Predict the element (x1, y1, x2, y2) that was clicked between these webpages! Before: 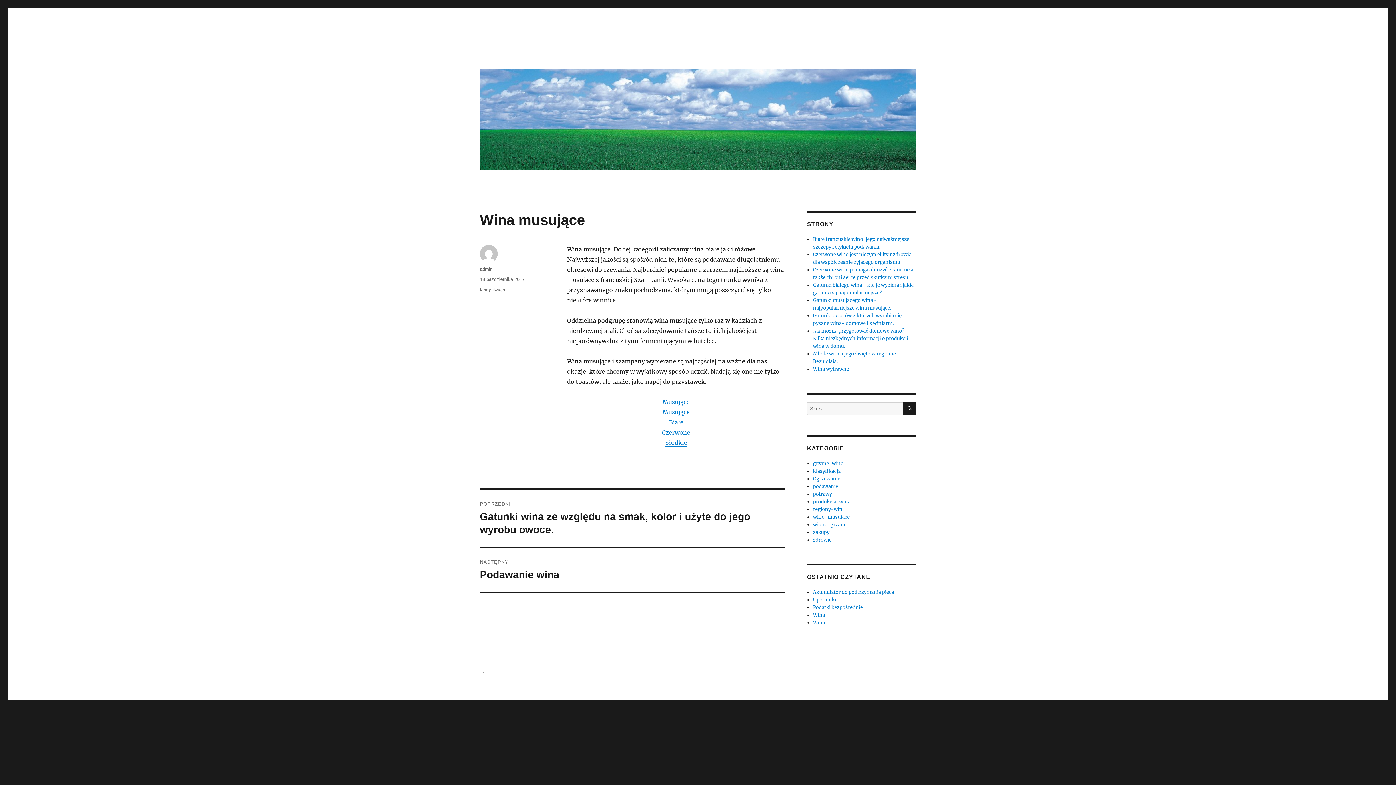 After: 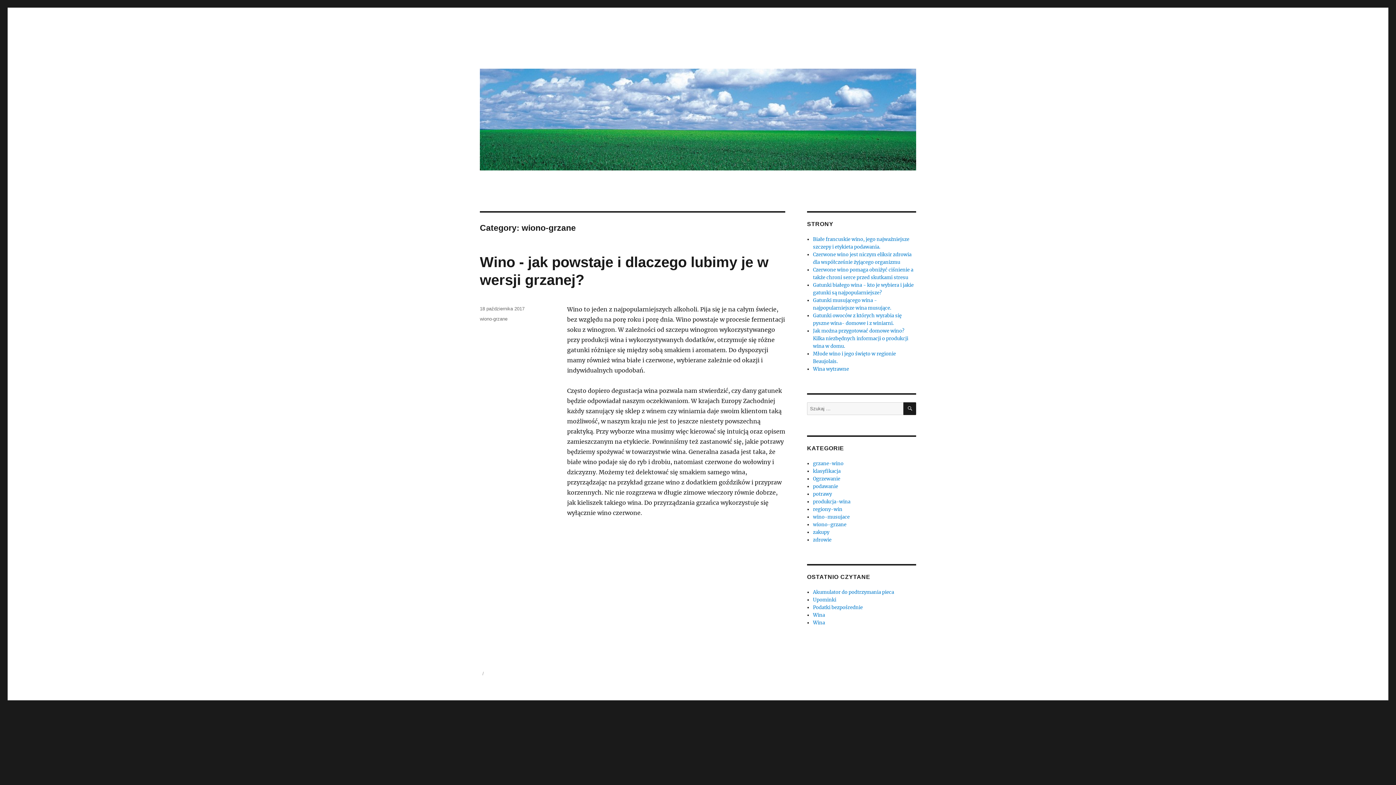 Action: label: wiono-grzane bbox: (813, 521, 846, 528)